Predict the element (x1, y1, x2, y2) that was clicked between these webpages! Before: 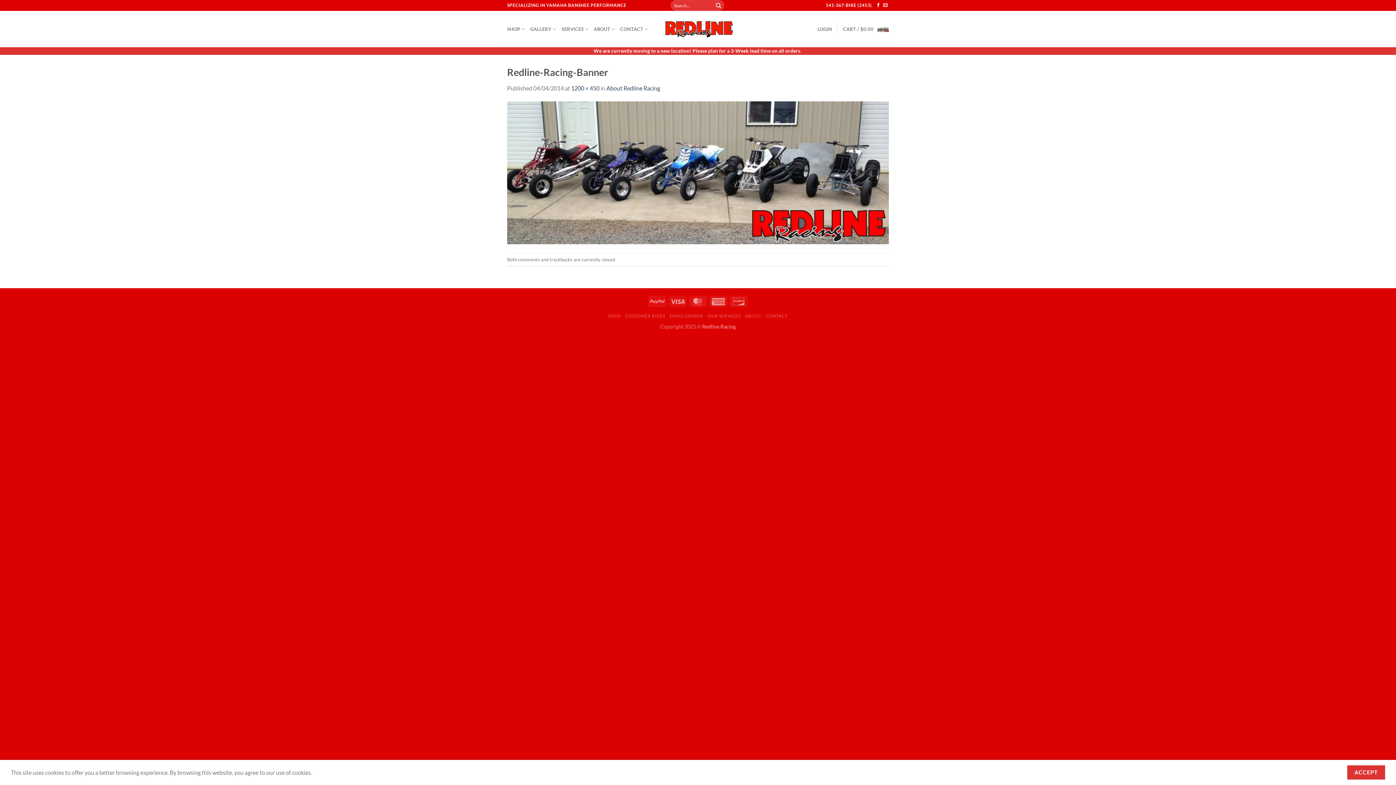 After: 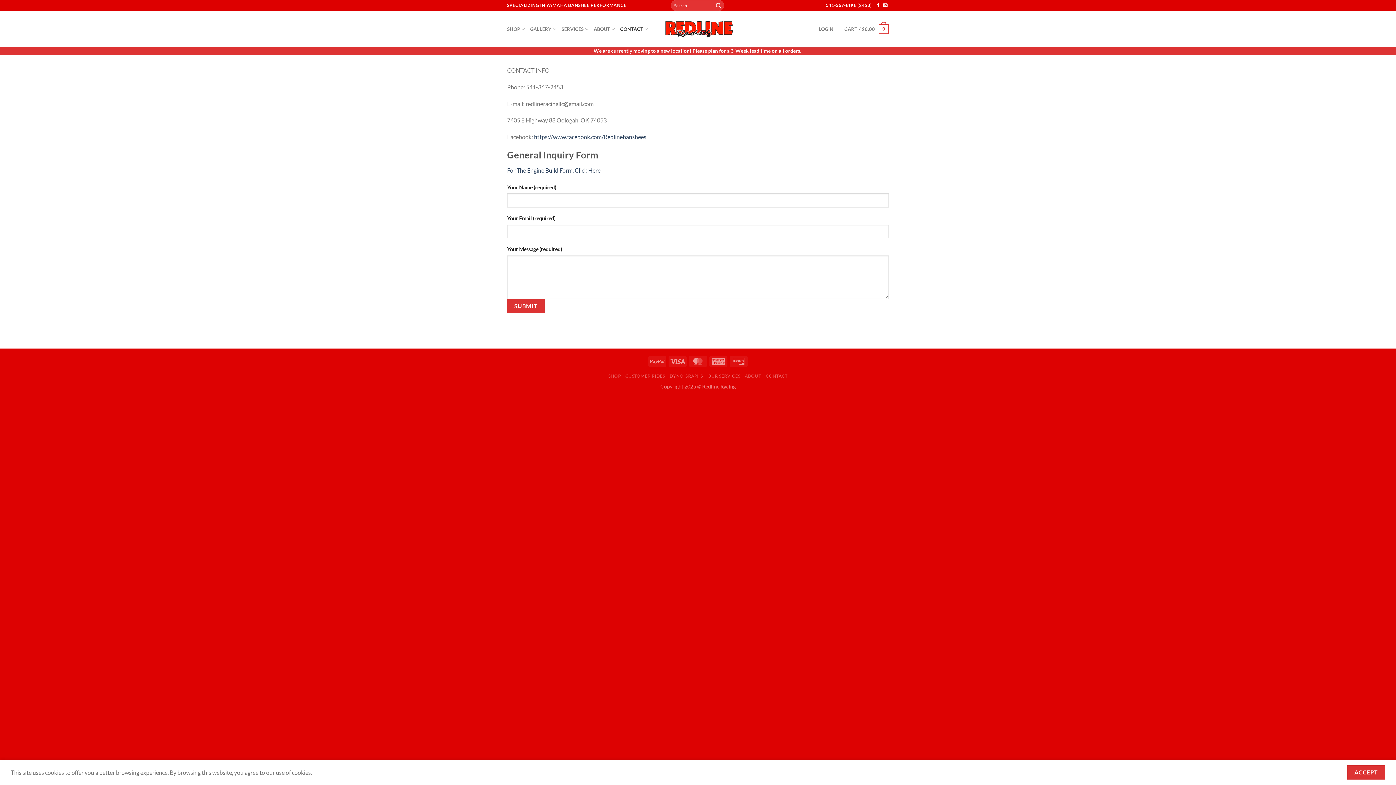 Action: bbox: (620, 21, 648, 36) label: CONTACT